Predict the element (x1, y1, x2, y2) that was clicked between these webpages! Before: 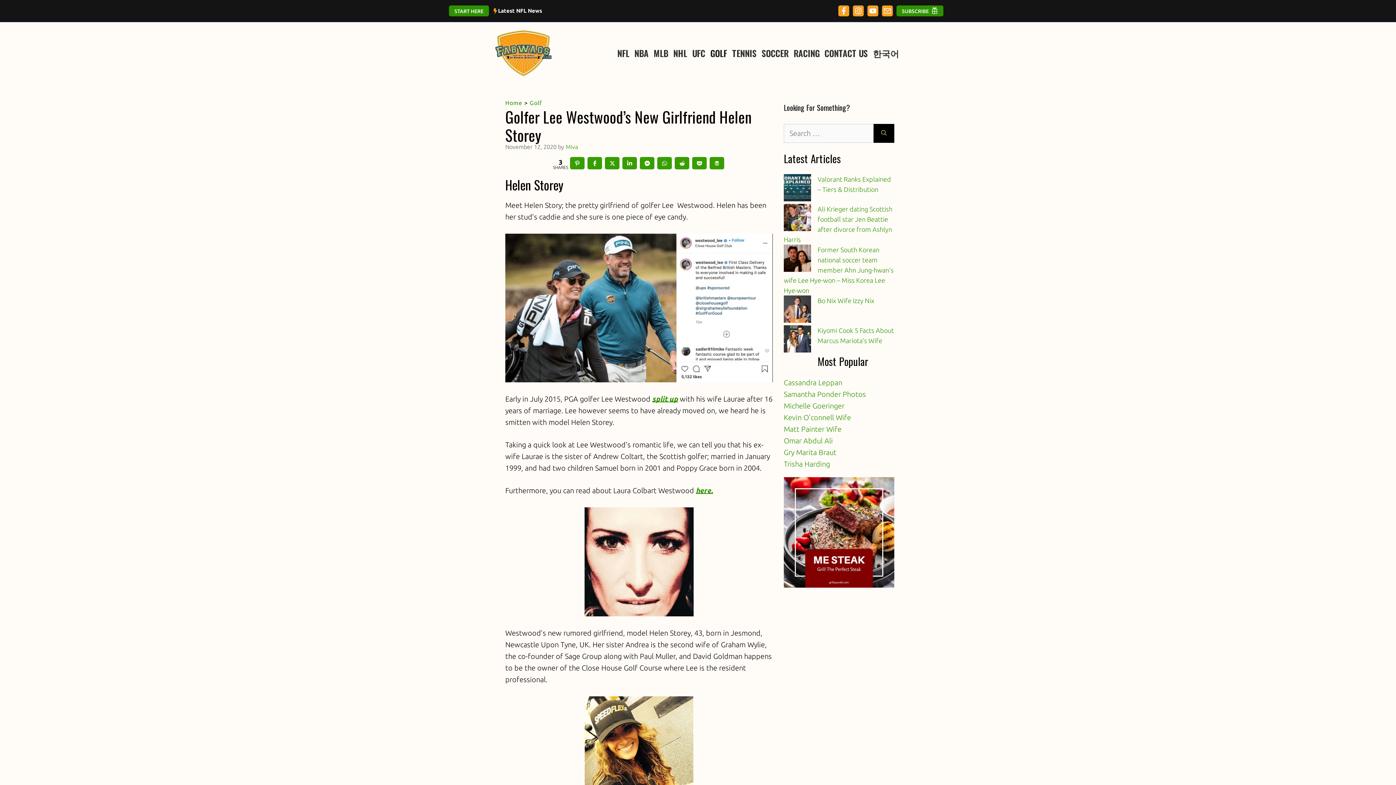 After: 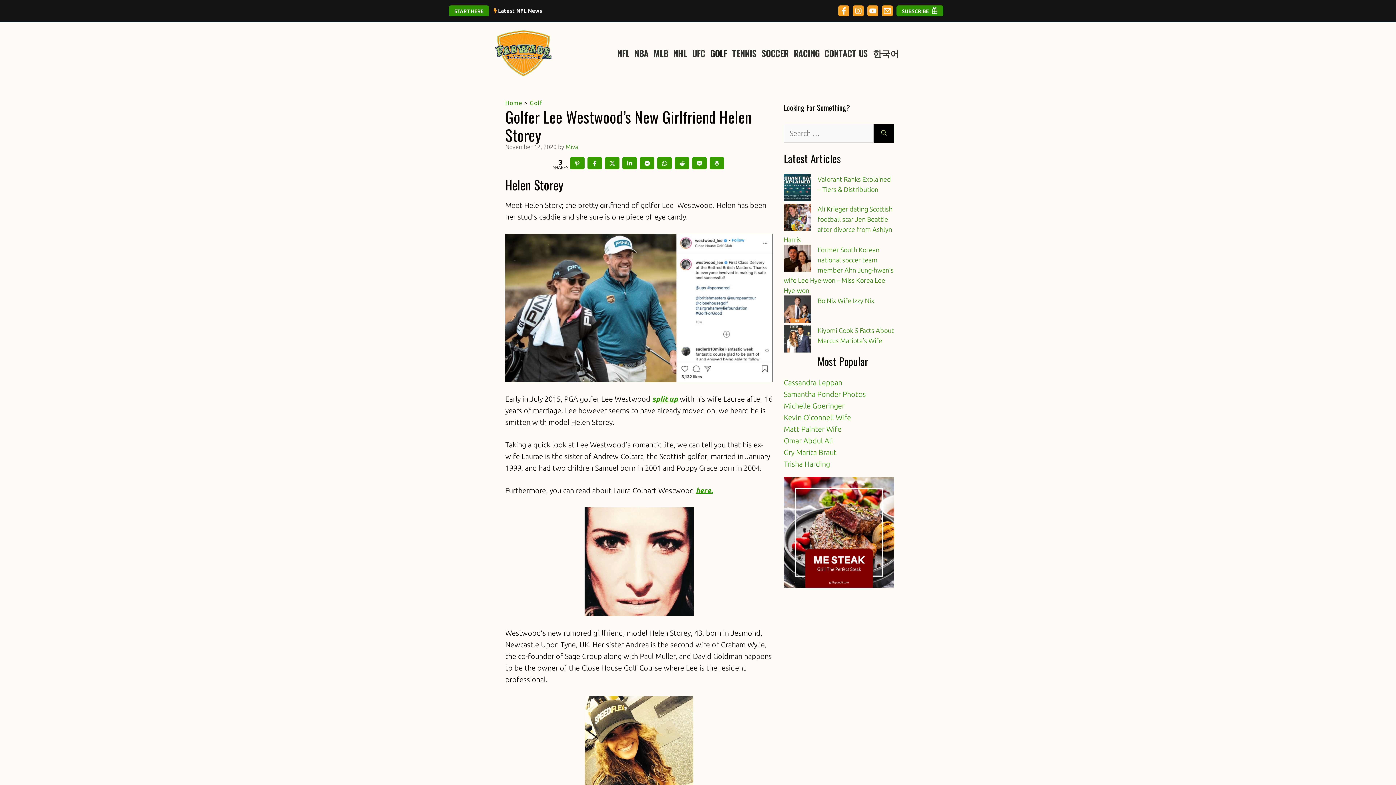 Action: bbox: (853, 5, 863, 16)